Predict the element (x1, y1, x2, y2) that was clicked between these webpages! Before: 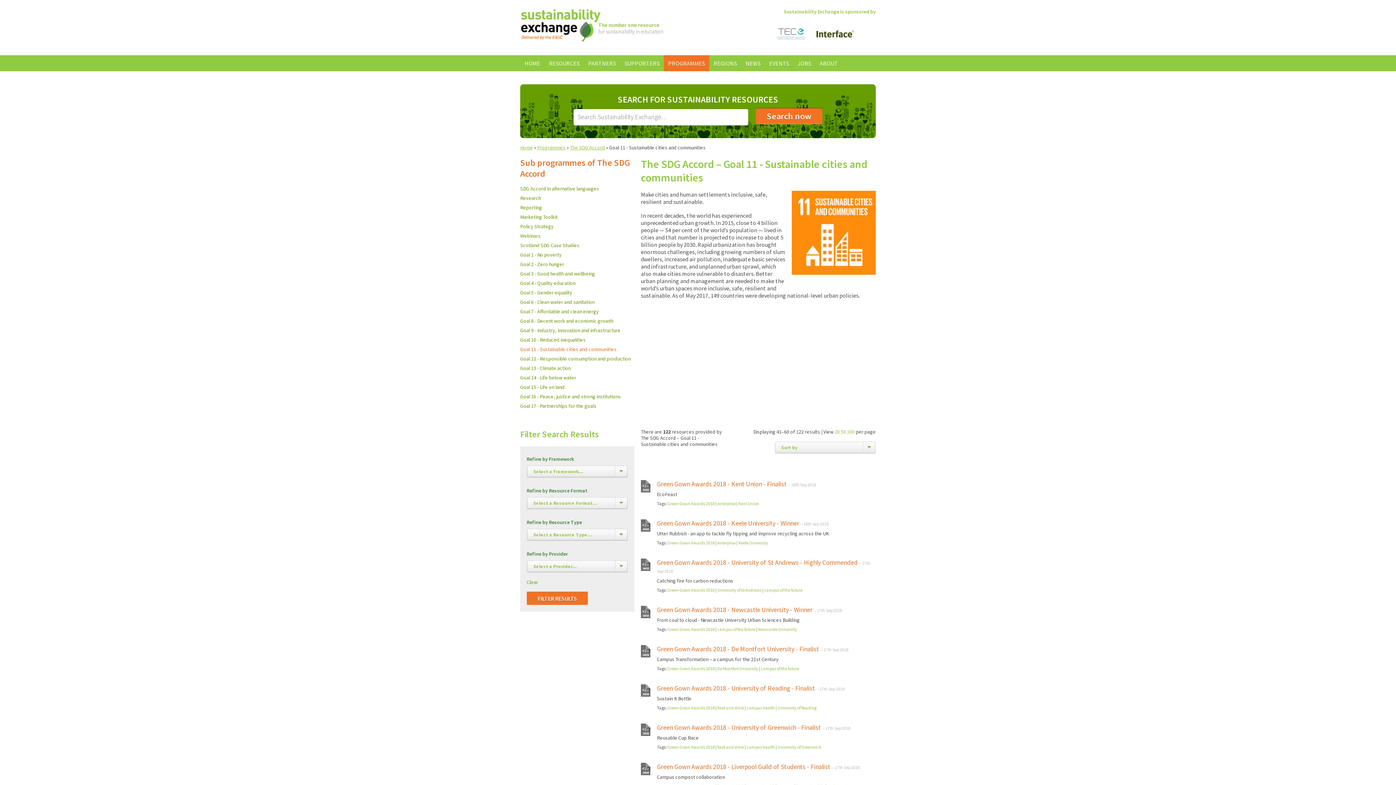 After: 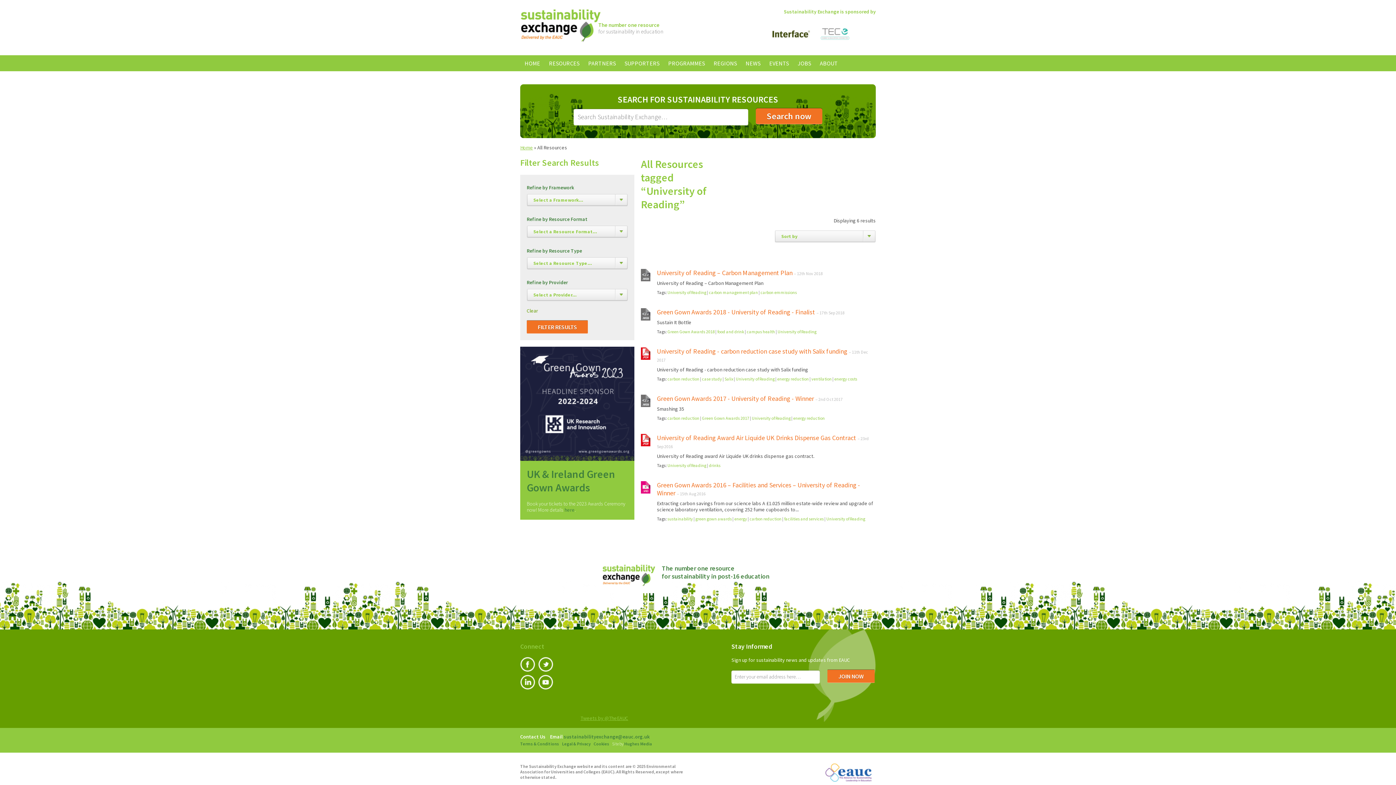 Action: label: University of Reading bbox: (777, 705, 816, 710)